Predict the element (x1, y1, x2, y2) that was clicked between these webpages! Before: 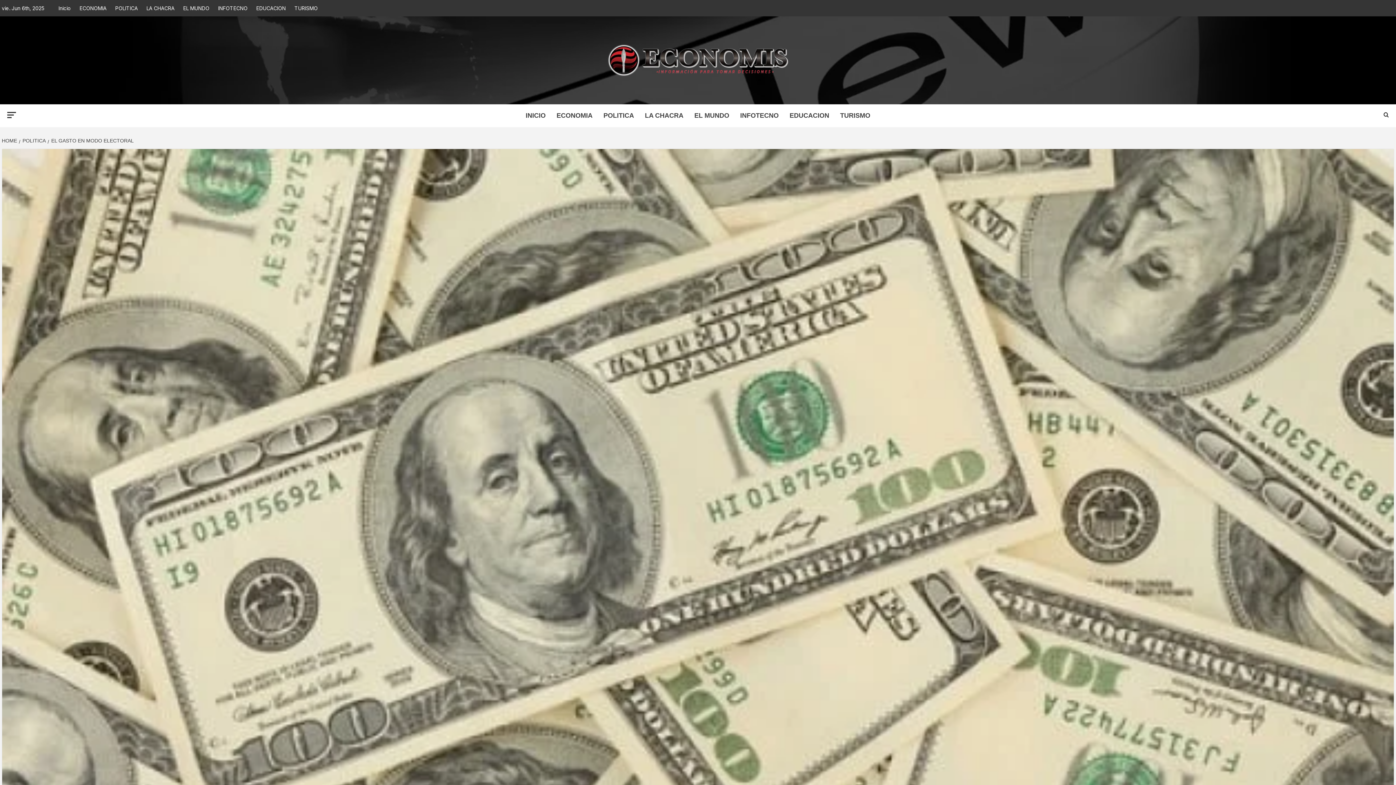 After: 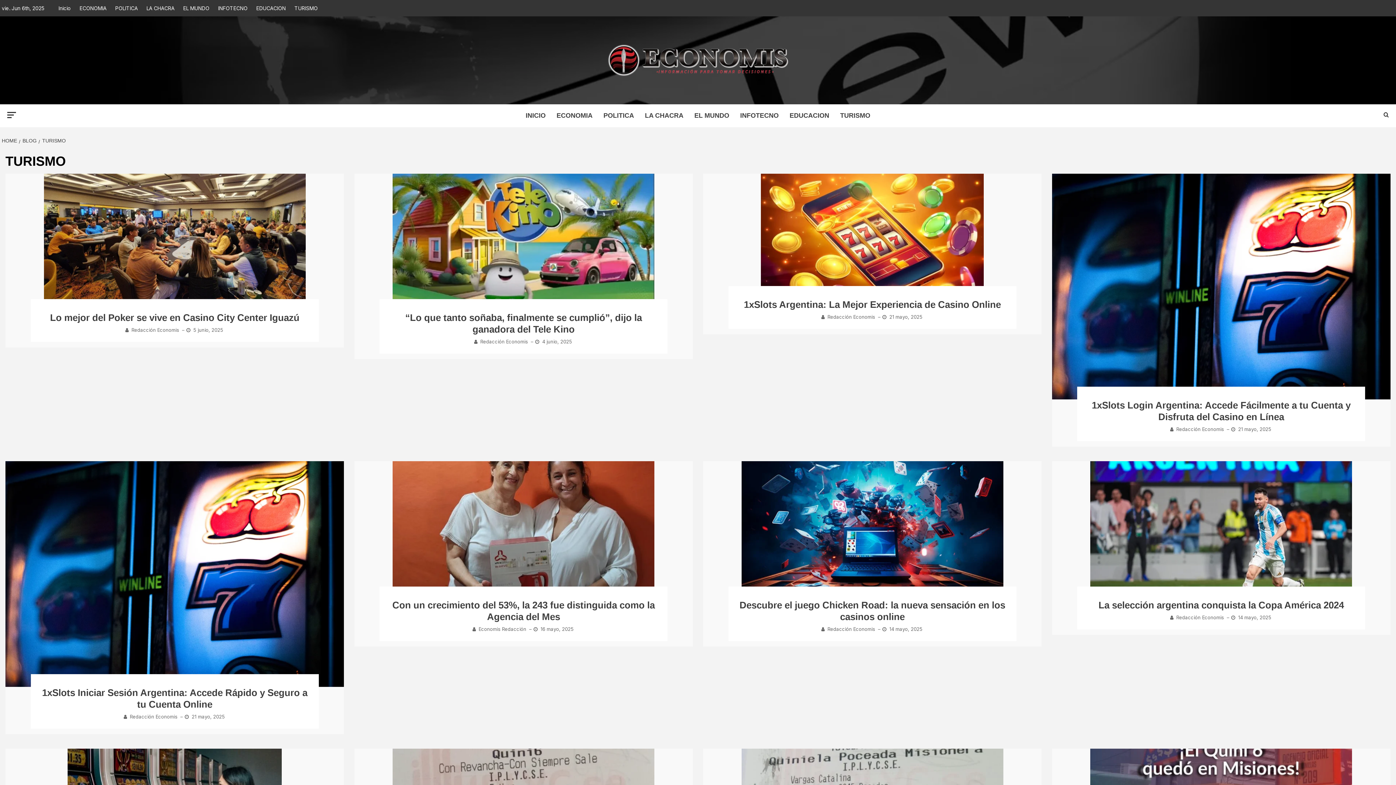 Action: bbox: (290, 0, 321, 16) label: TURISMO